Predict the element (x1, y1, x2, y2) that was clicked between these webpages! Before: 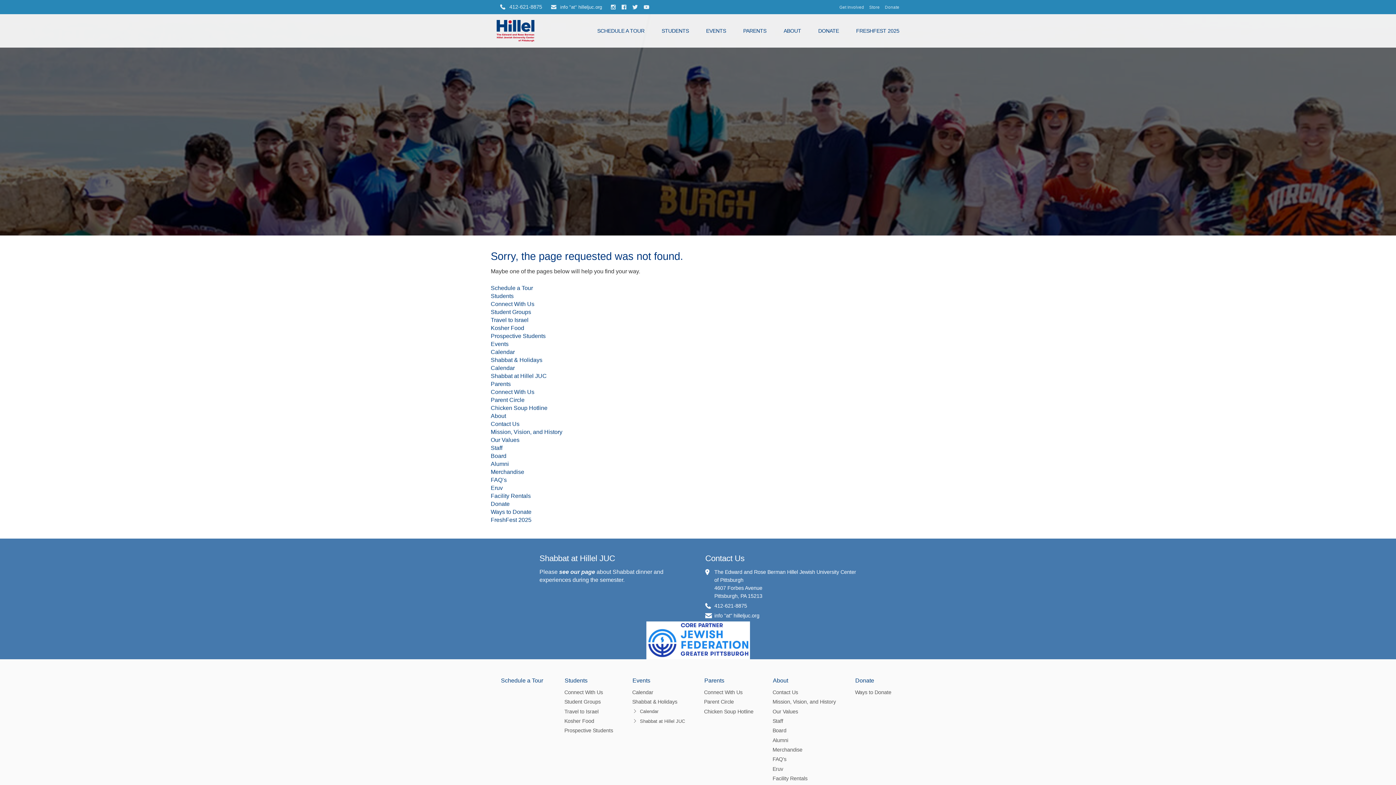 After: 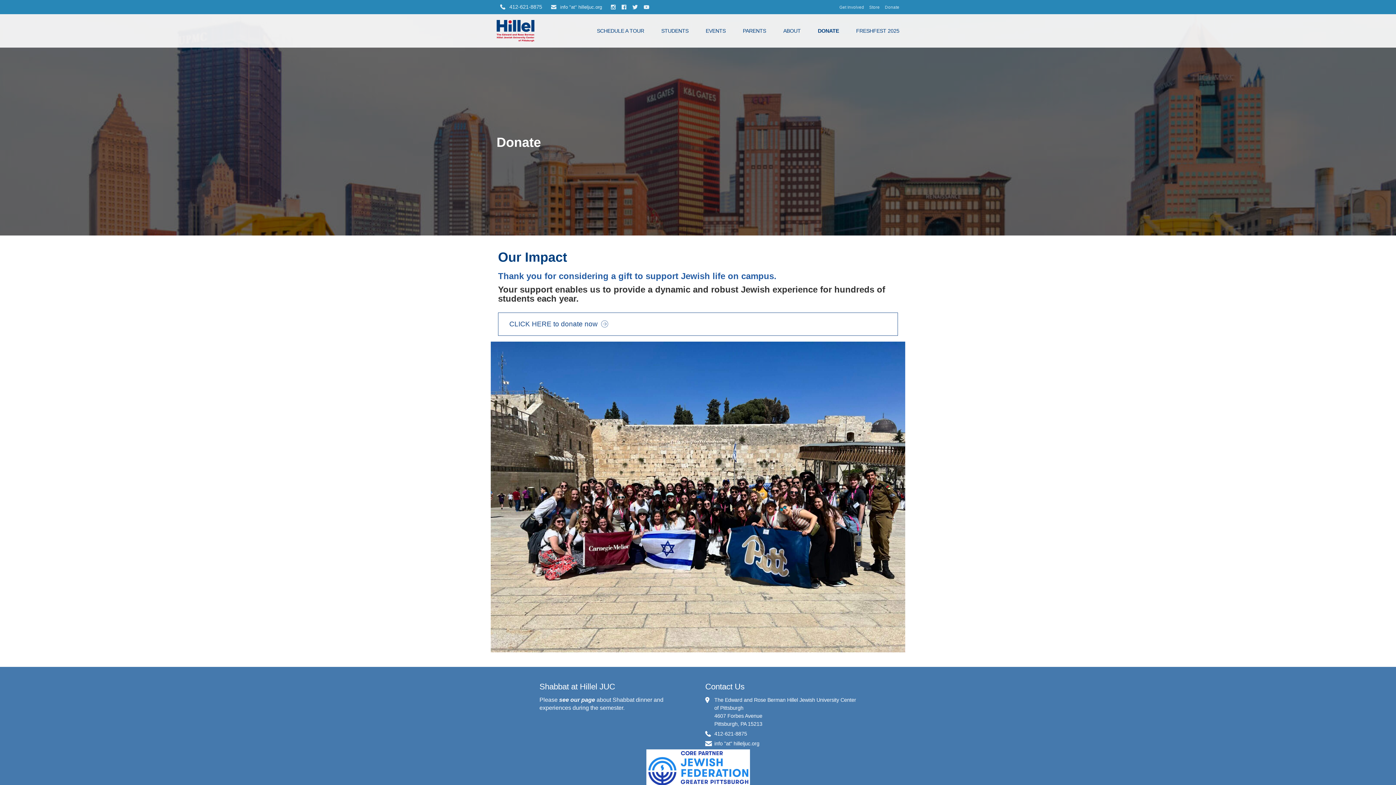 Action: label: Donate bbox: (885, 4, 899, 9)